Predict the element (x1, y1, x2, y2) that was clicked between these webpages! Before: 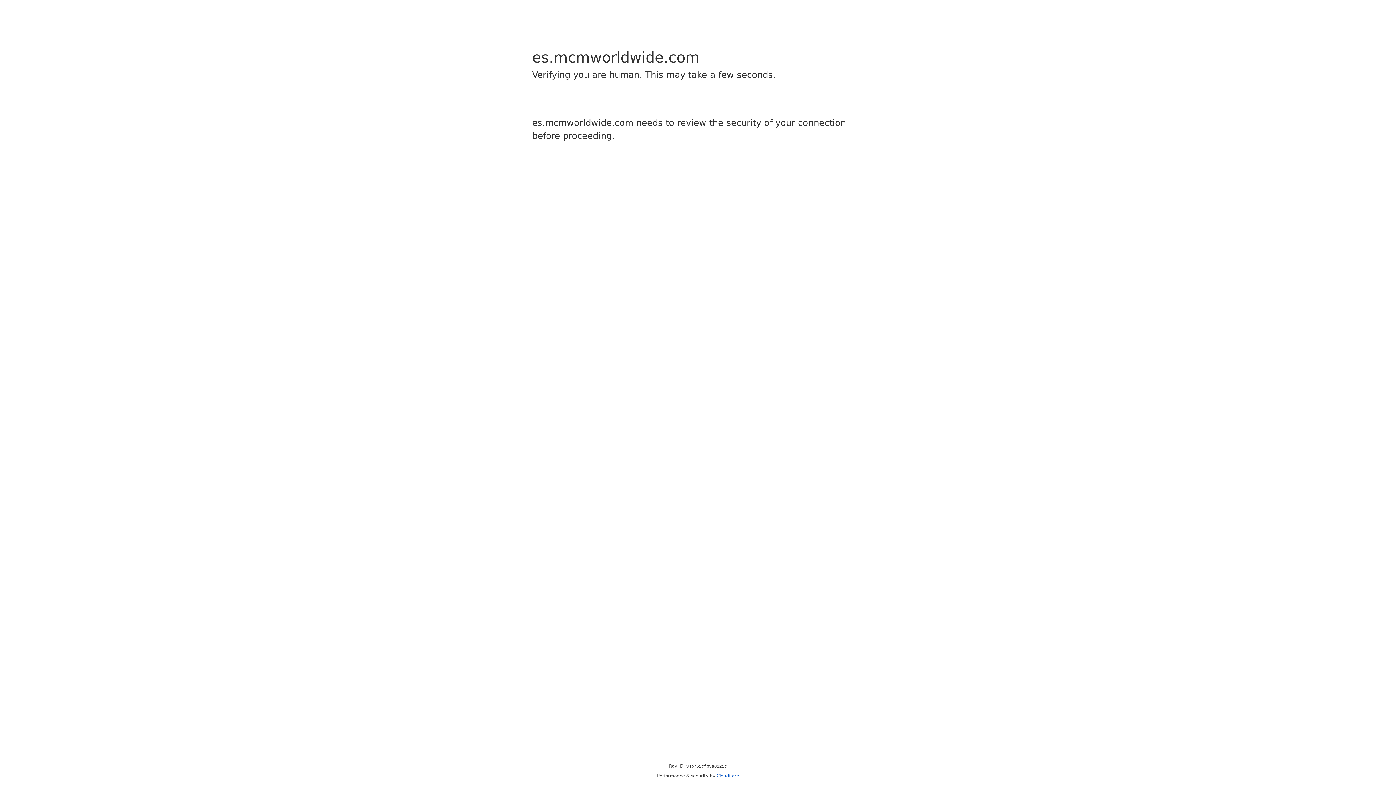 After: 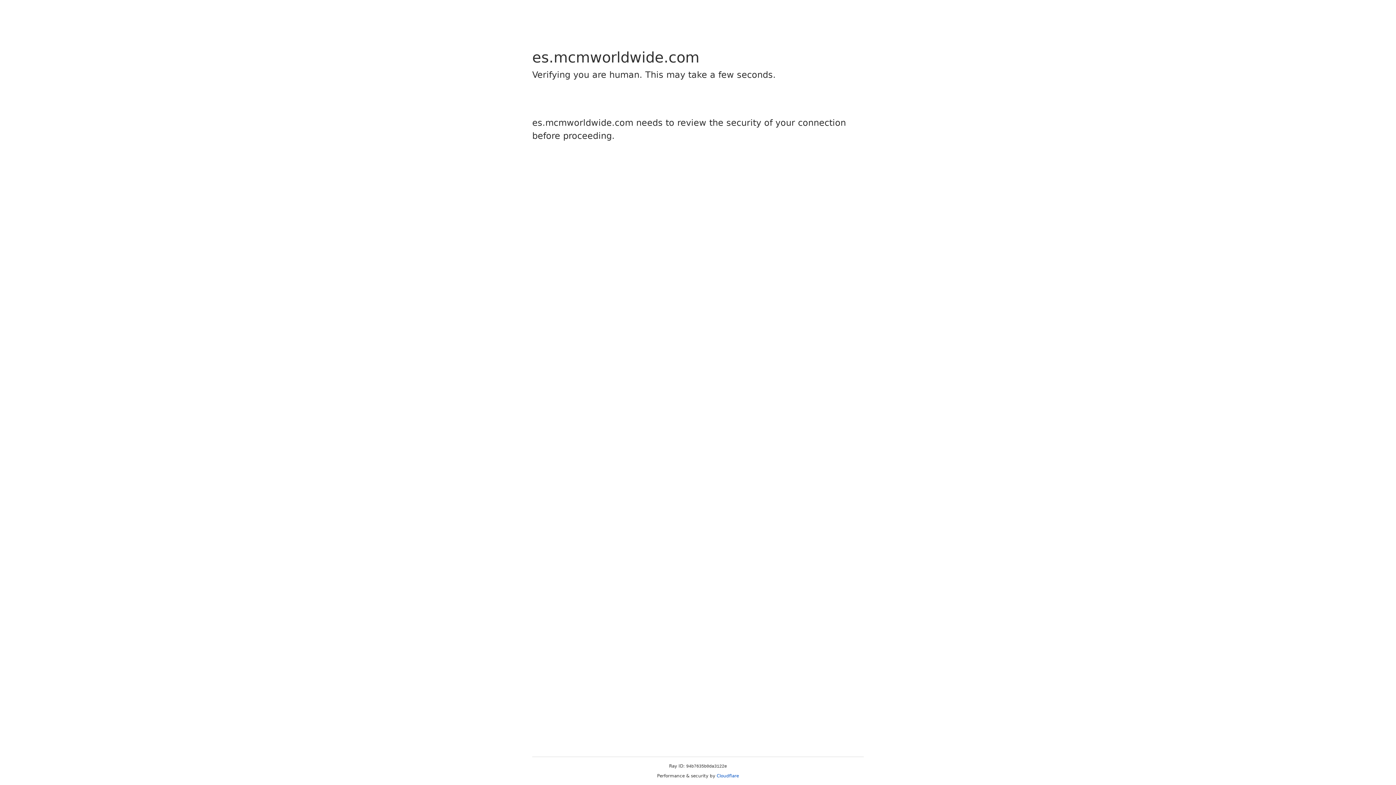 Action: bbox: (716, 773, 739, 778) label: Cloudflare